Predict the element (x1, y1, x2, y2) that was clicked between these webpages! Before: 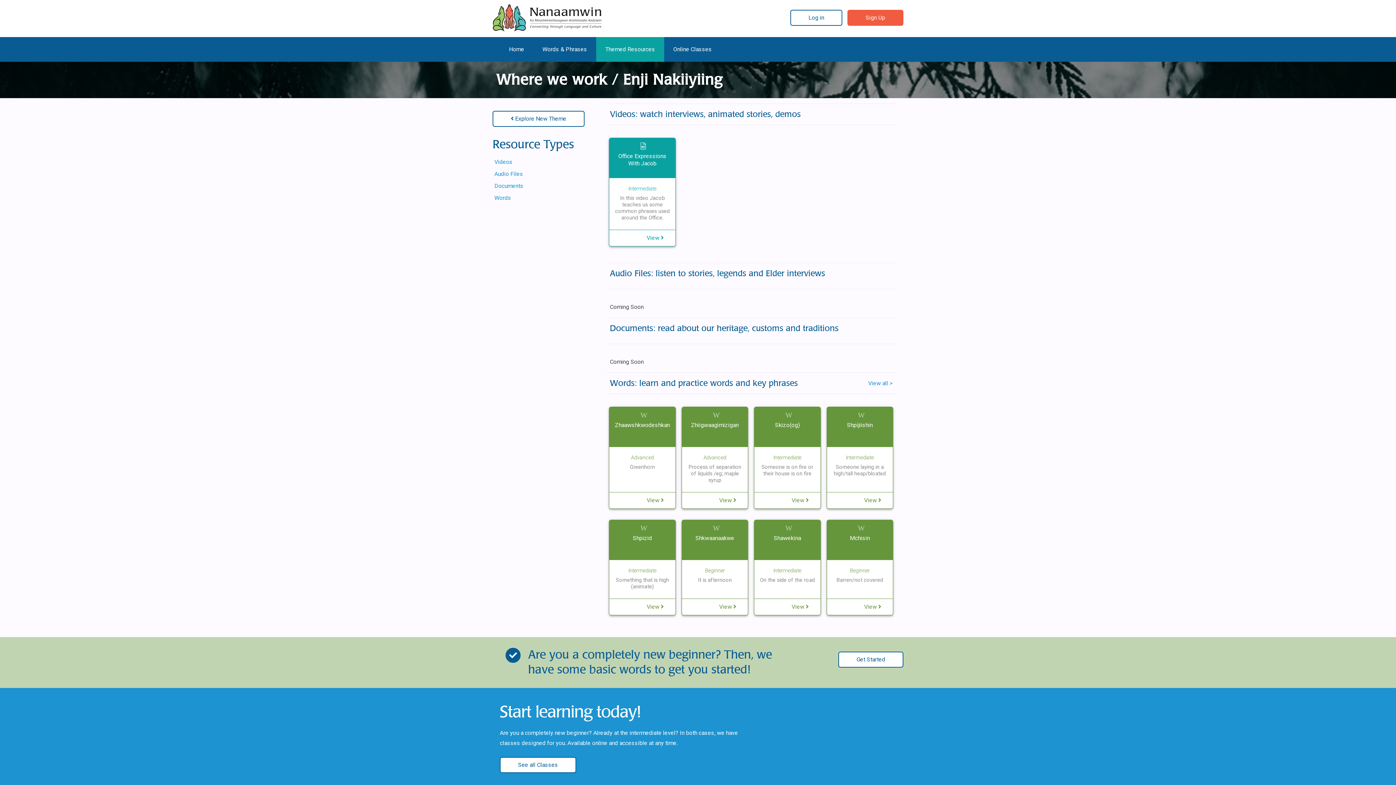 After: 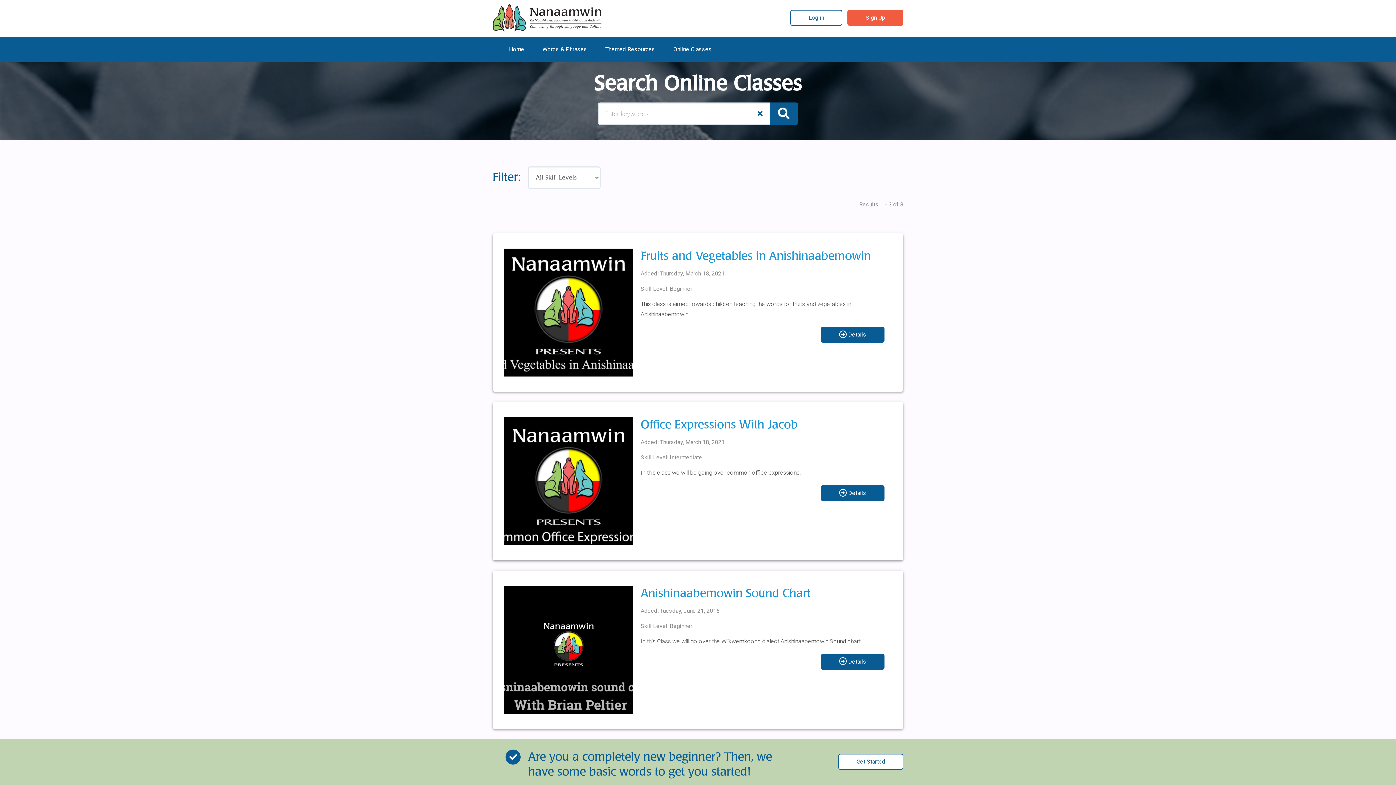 Action: label: Online Classes bbox: (664, 37, 721, 61)